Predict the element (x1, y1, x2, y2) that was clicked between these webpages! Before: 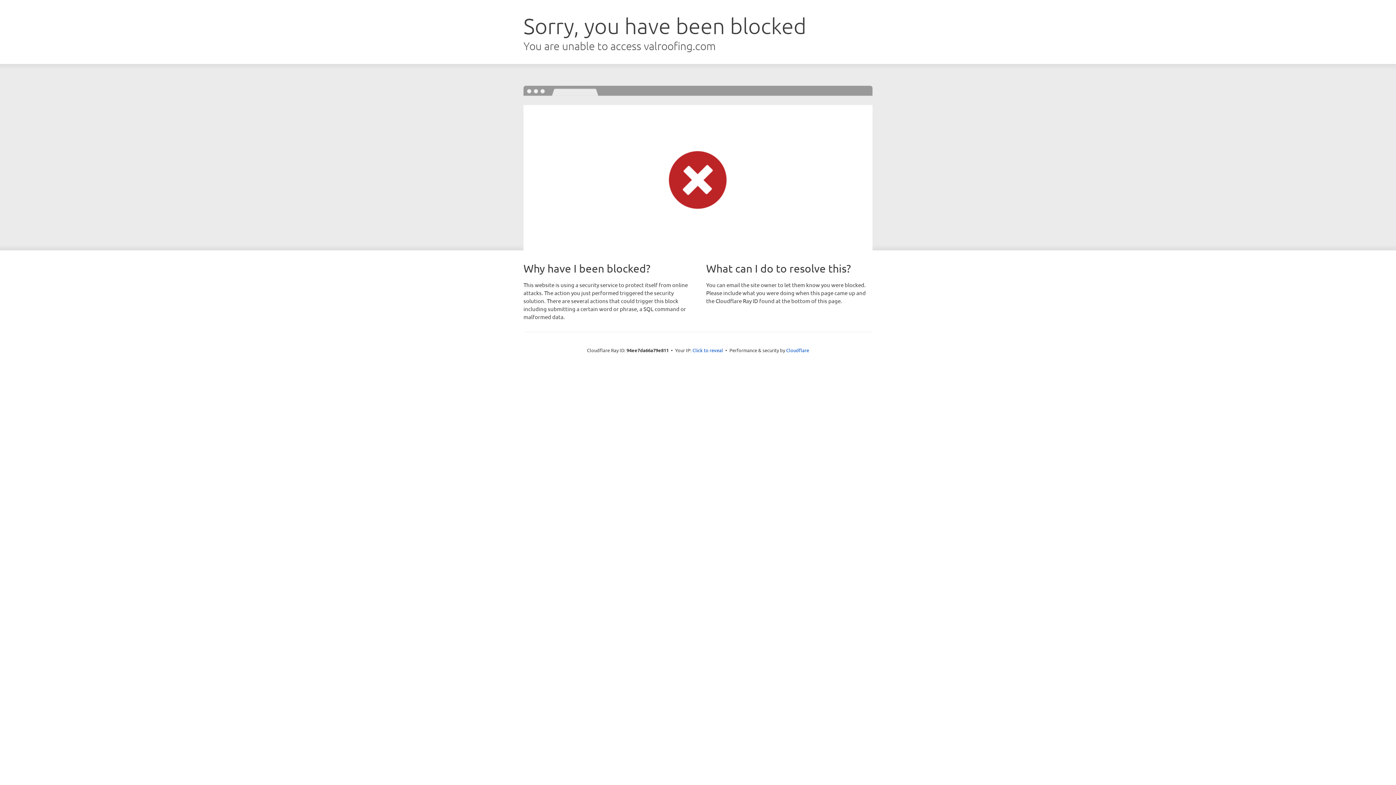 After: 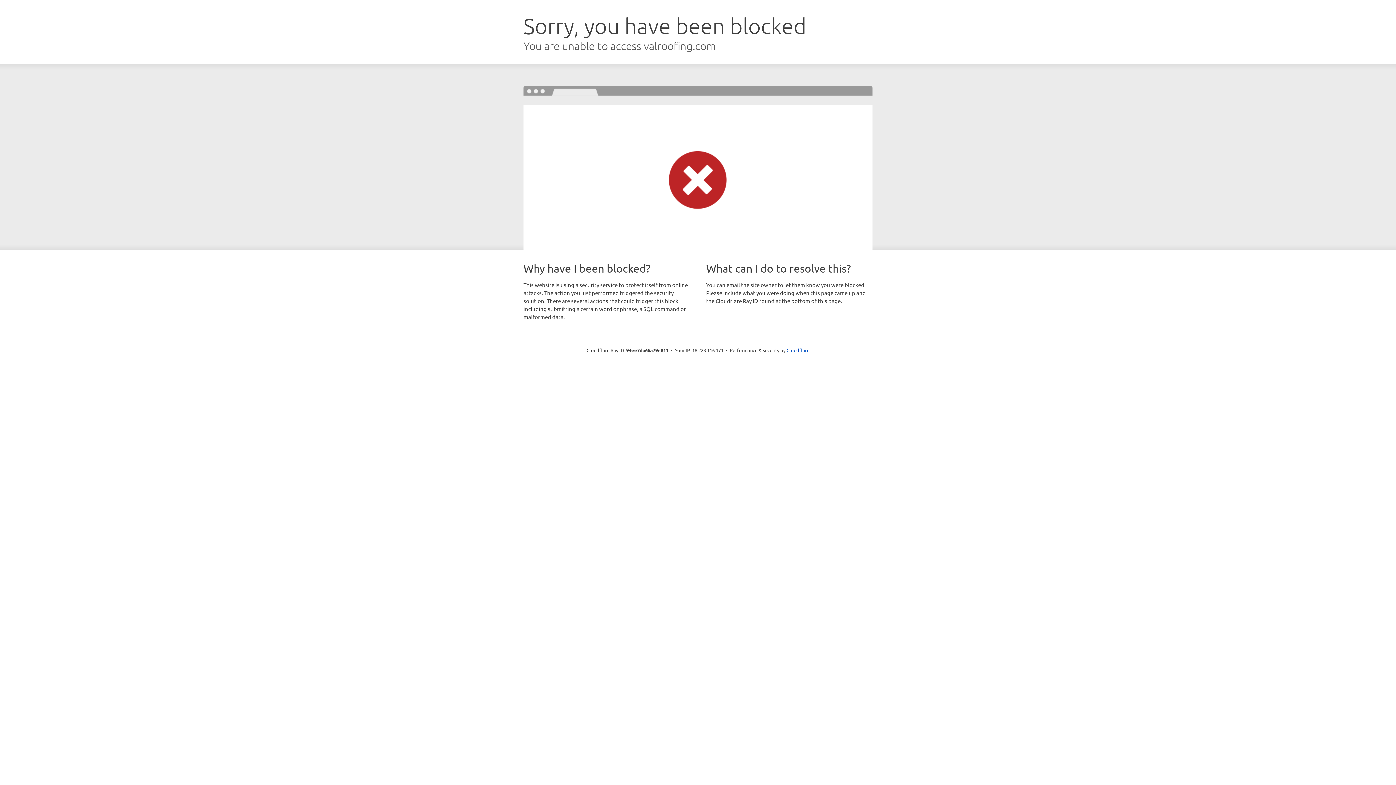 Action: label: Click to reveal bbox: (692, 346, 723, 353)